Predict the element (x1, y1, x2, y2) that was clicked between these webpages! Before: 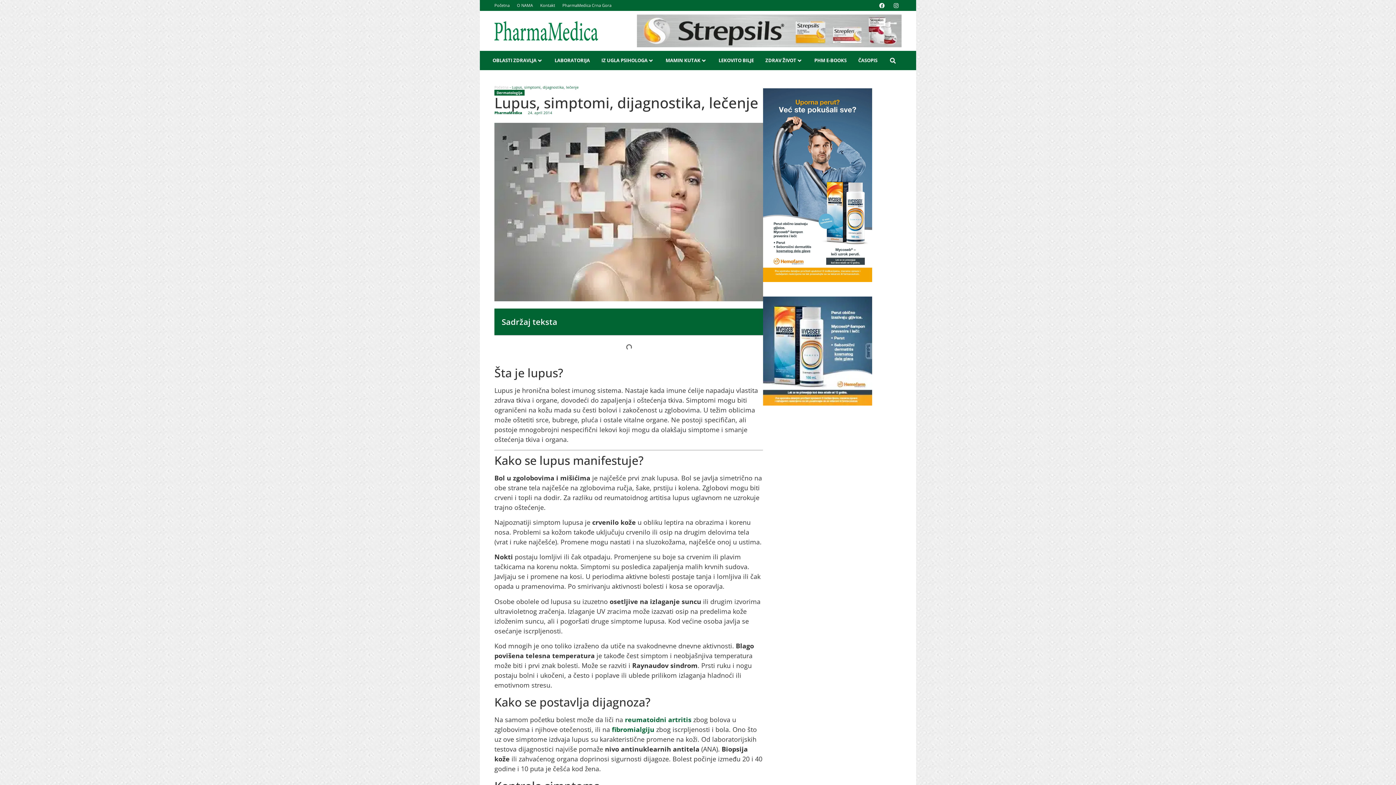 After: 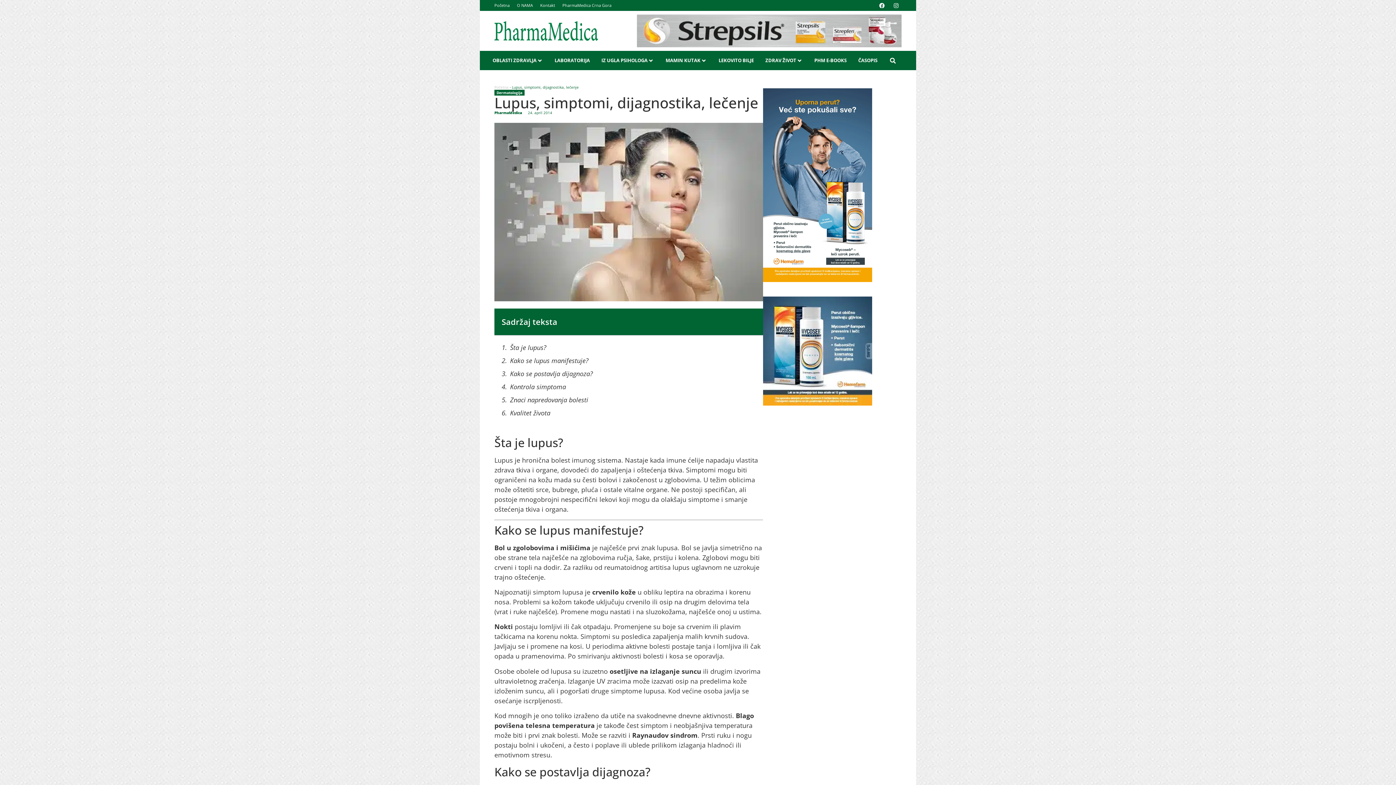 Action: label: OBLASTI ZDRAVLJA bbox: (492, 57, 536, 64)